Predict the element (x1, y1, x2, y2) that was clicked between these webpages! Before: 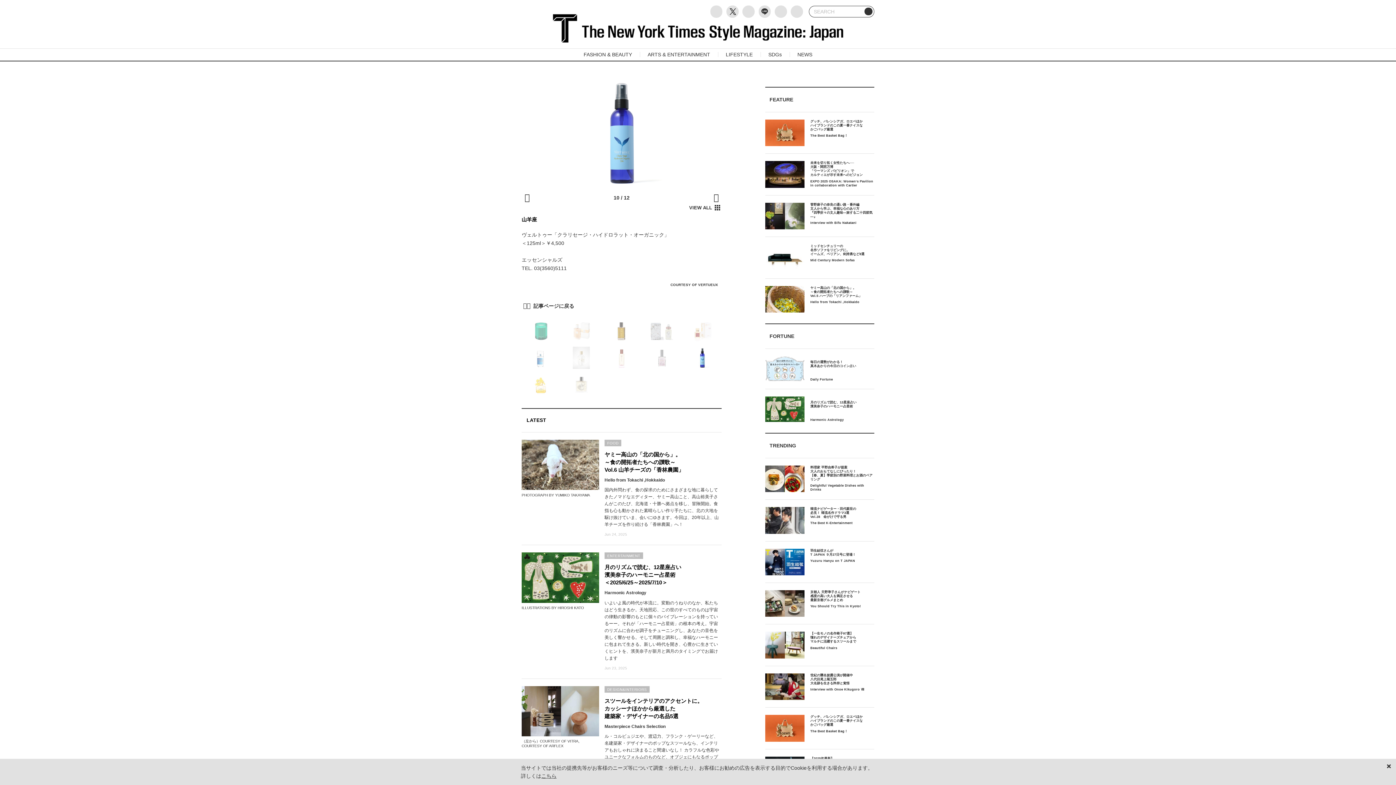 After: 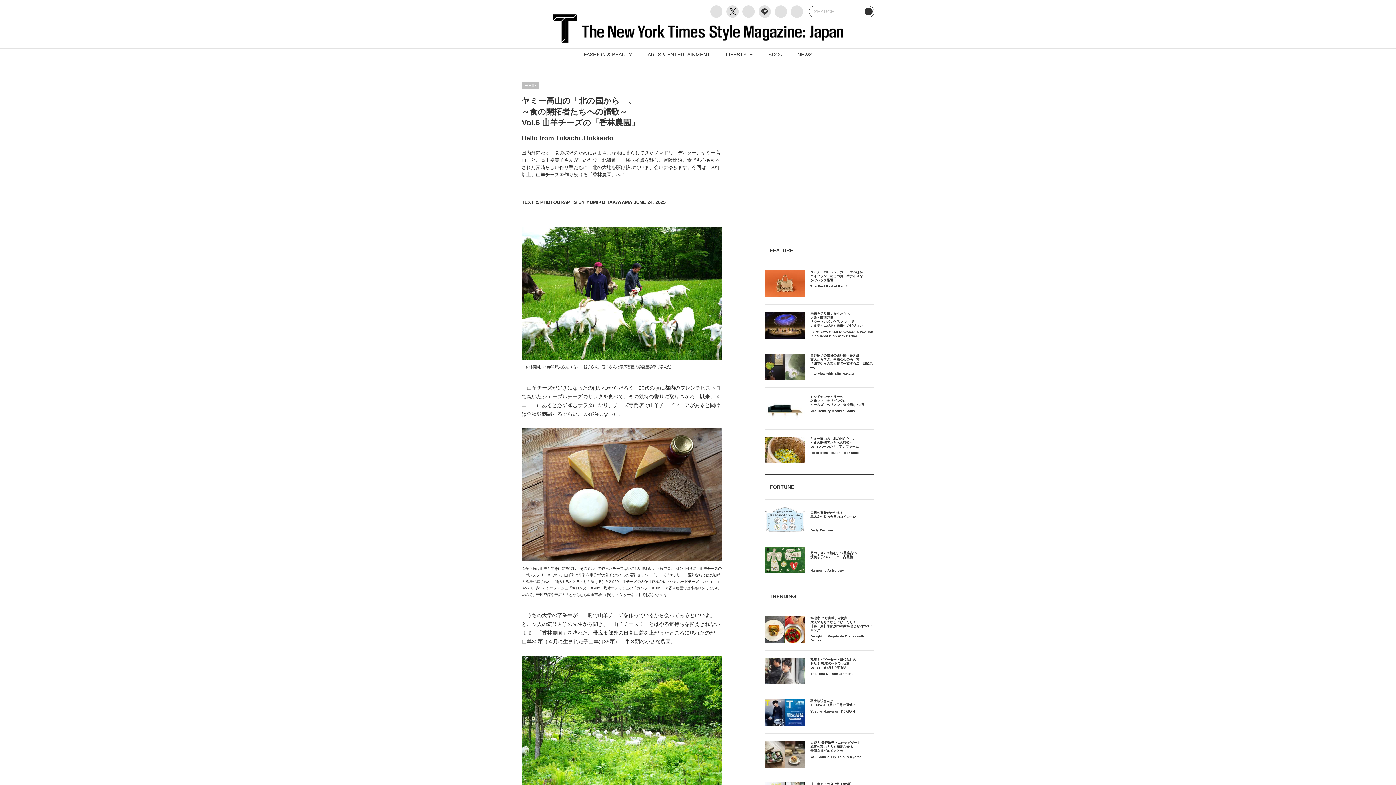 Action: bbox: (604, 446, 721, 537) label: ヤミー高山の「北の国から」。
～食の開拓者たちへの讃歌～
Vol.6 山羊チーズの「香林農園」
Hello from Tokachi ,Hokkaido
国内外問わず、食の探求のためにさまざまな地に暮らしてきたノマドなエディター、ヤミー高山こと、高山裕美子さんがこのたび、北海道・十勝へ拠点を移し、冒険開始。食指も心も動かされた素晴らしい作り手たちに、北の大地を駆け抜けていま、会いにゆきます。今回は、20年以上、山羊チーズを作り続ける「香林農園」へ！
Jun 24, 2025